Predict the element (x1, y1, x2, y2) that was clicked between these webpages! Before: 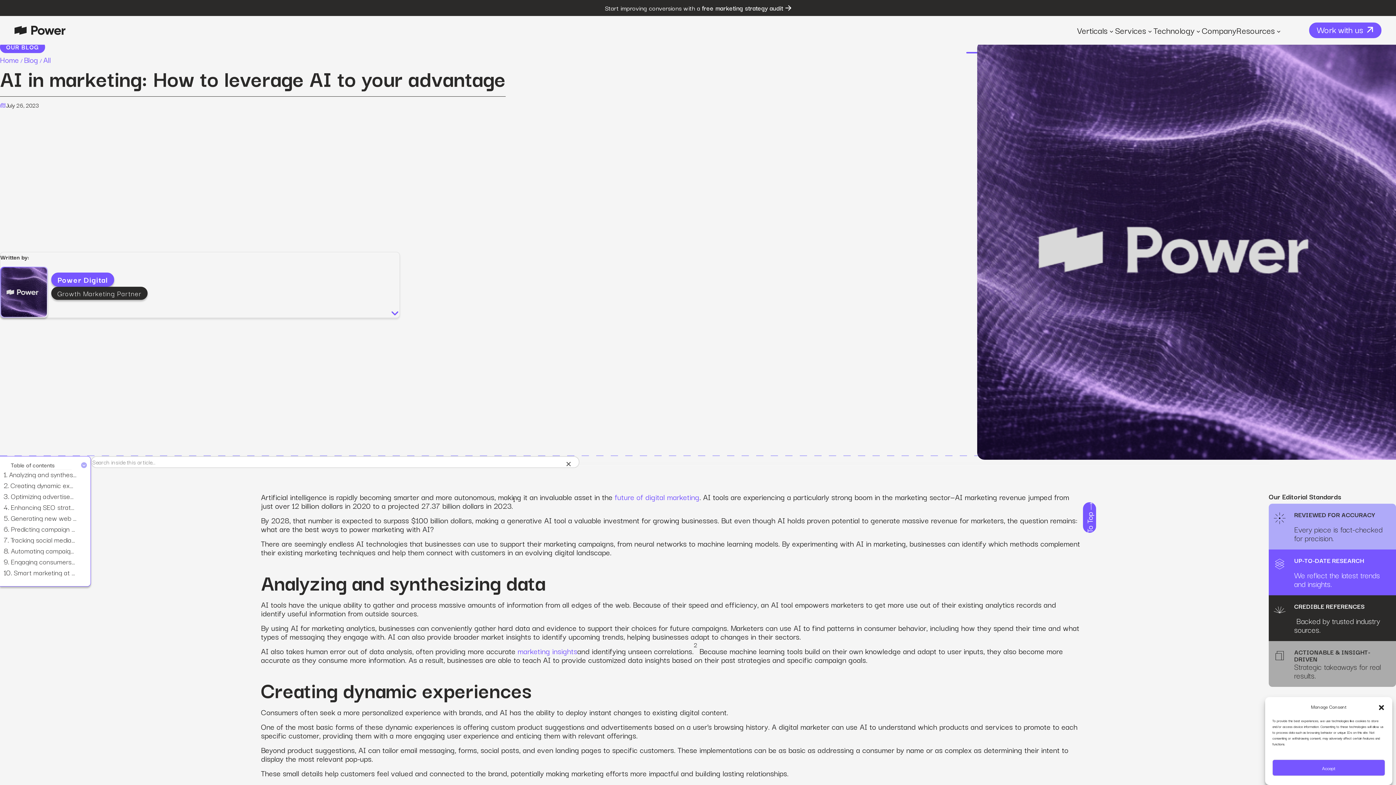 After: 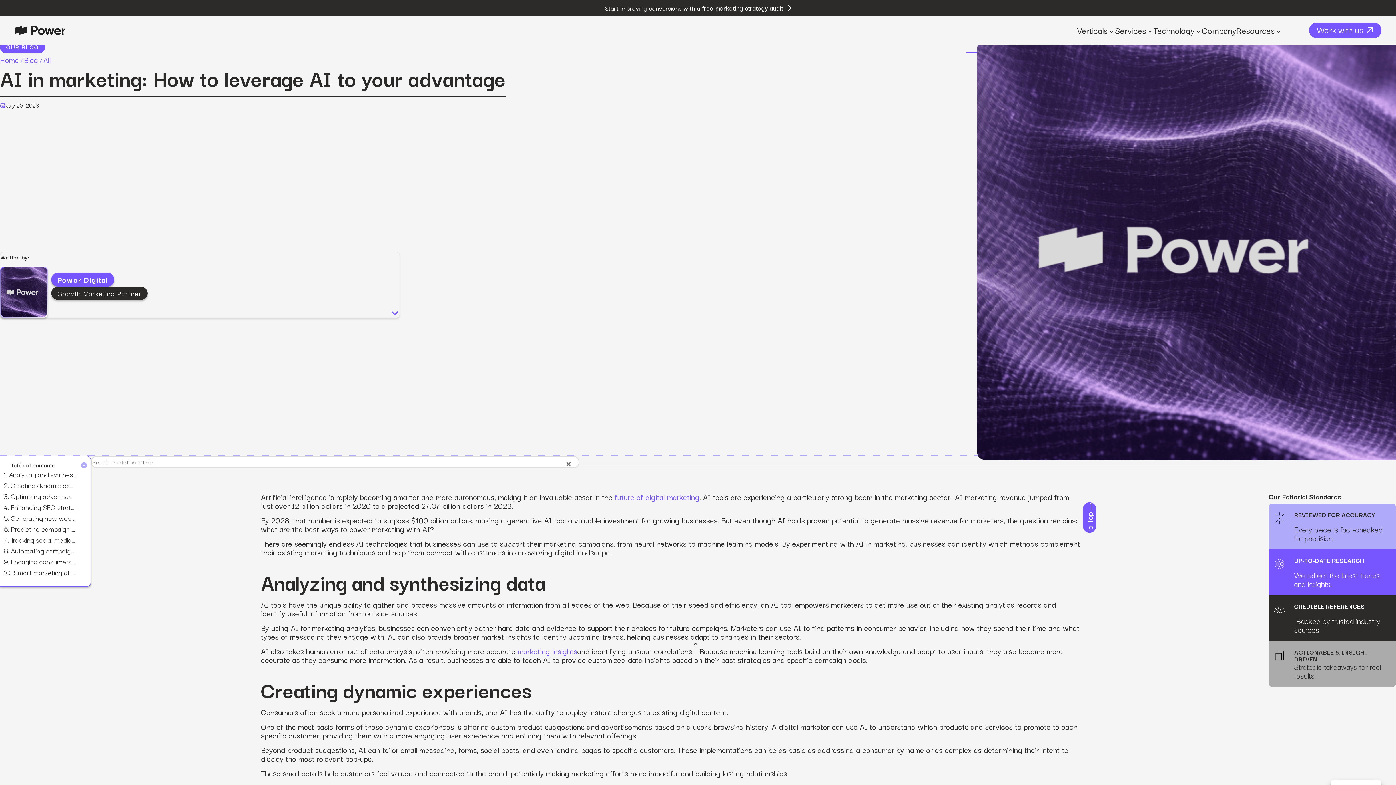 Action: label: Accept bbox: (1272, 760, 1385, 776)